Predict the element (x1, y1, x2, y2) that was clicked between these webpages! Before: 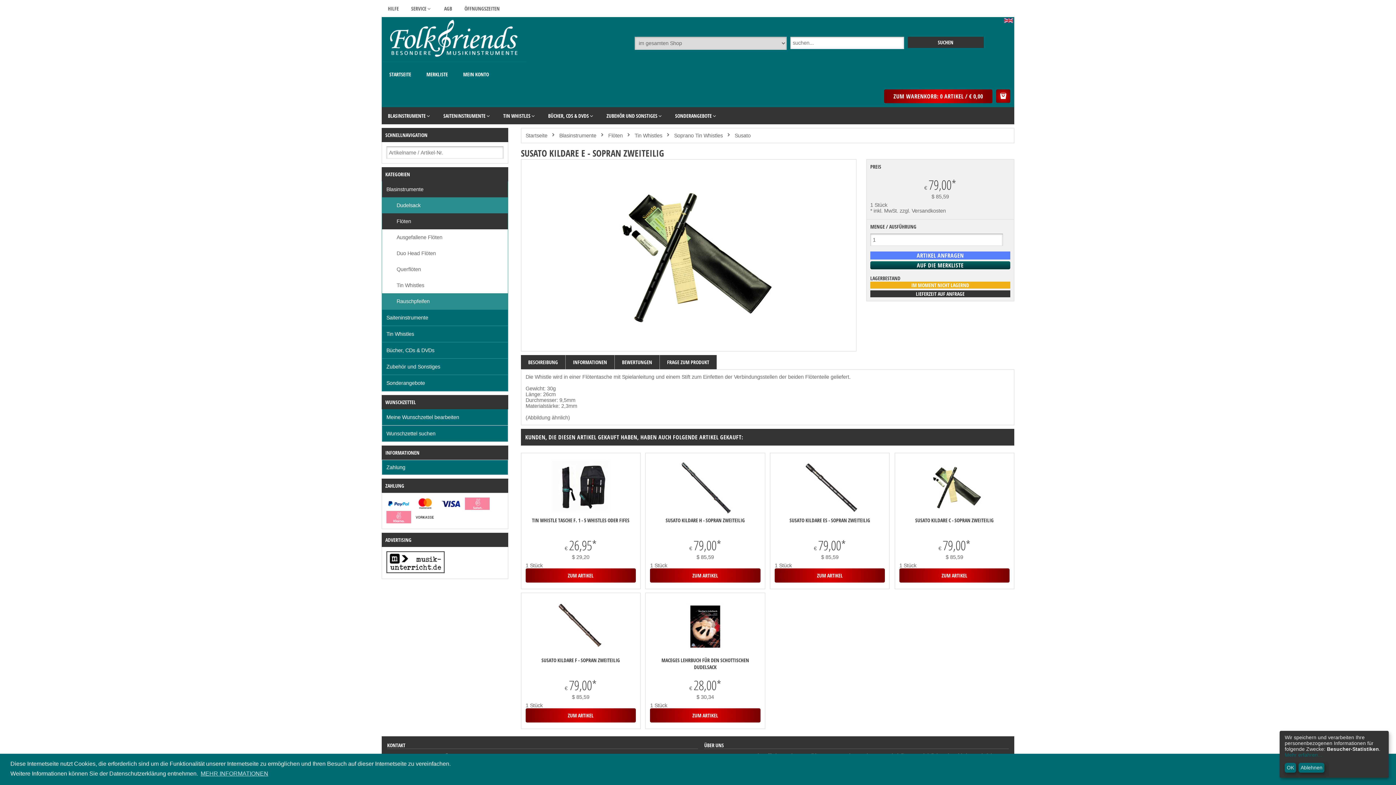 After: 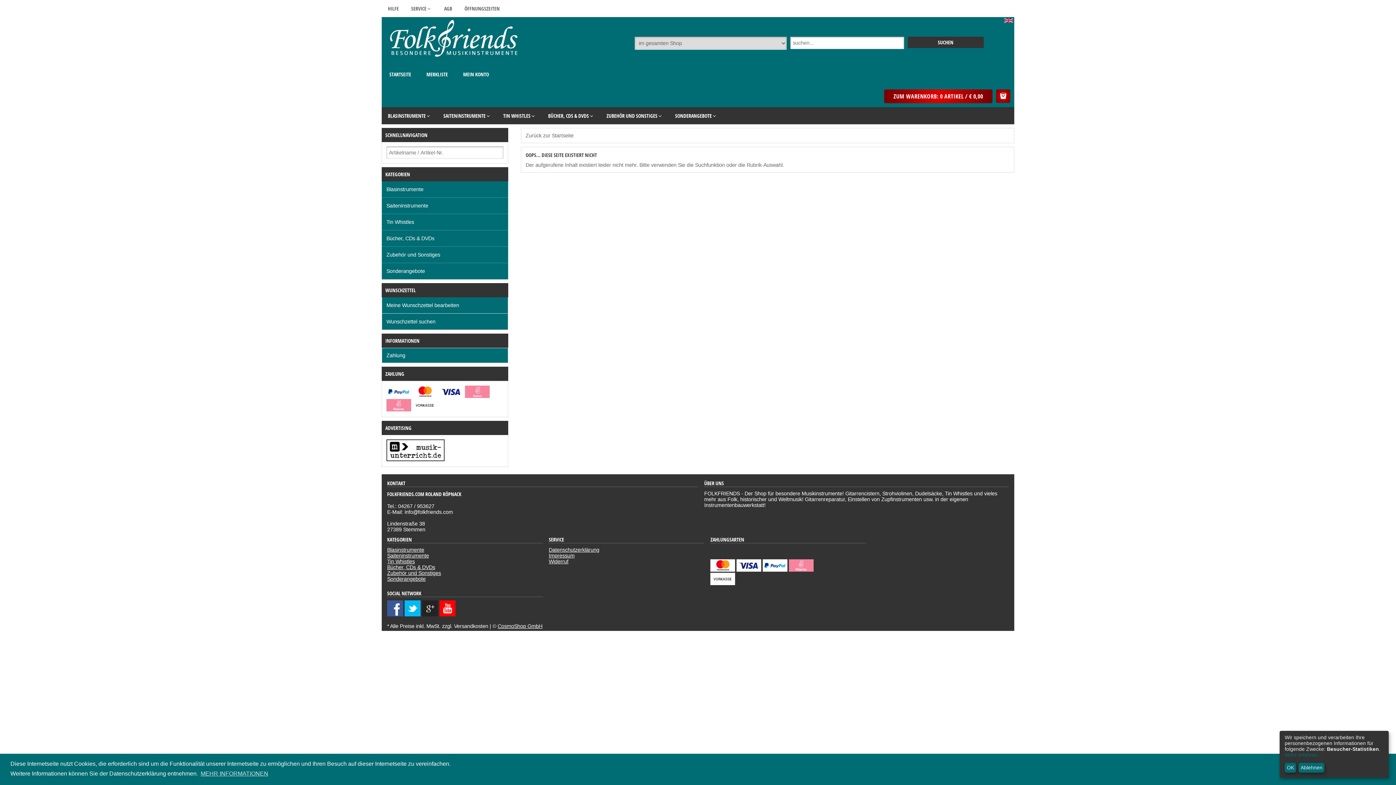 Action: bbox: (405, 0, 438, 17) label: SERVICE